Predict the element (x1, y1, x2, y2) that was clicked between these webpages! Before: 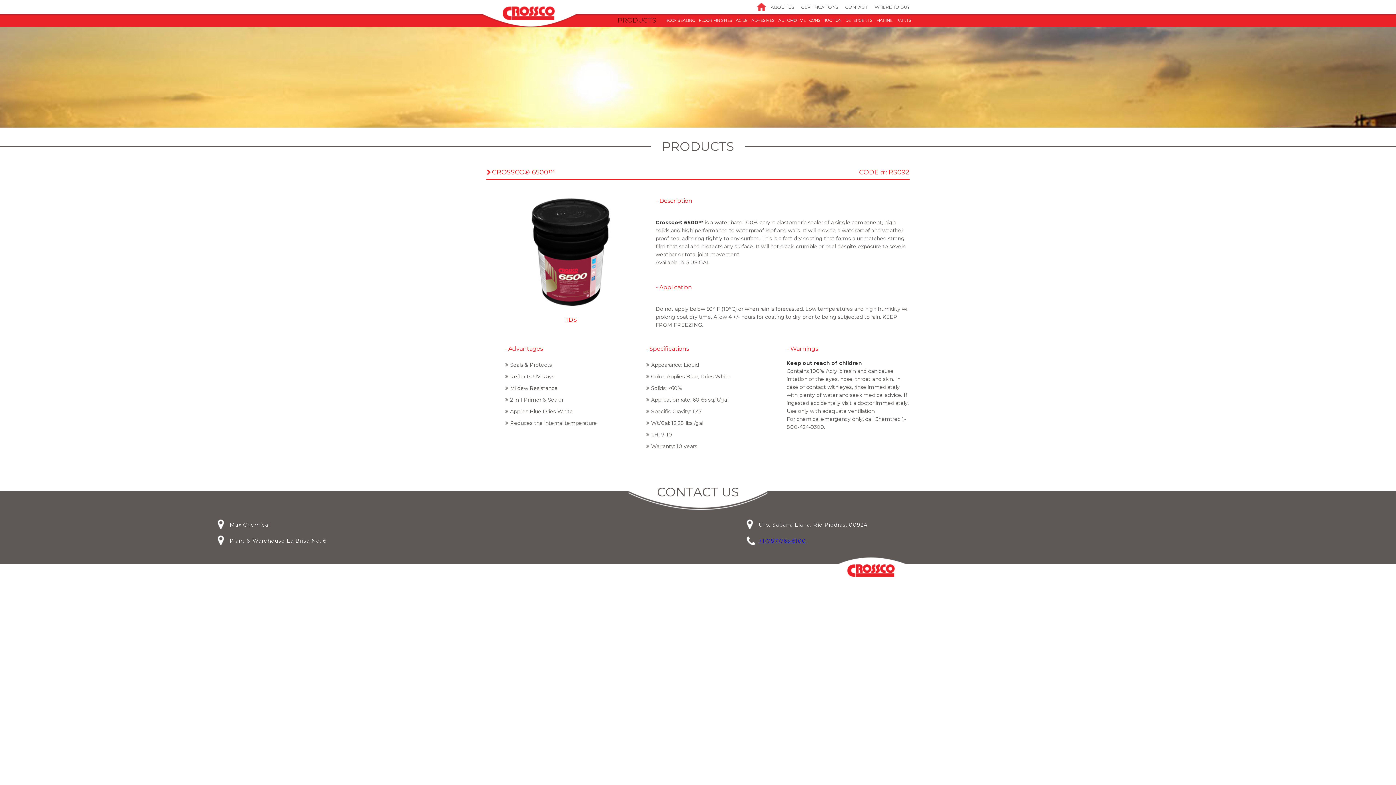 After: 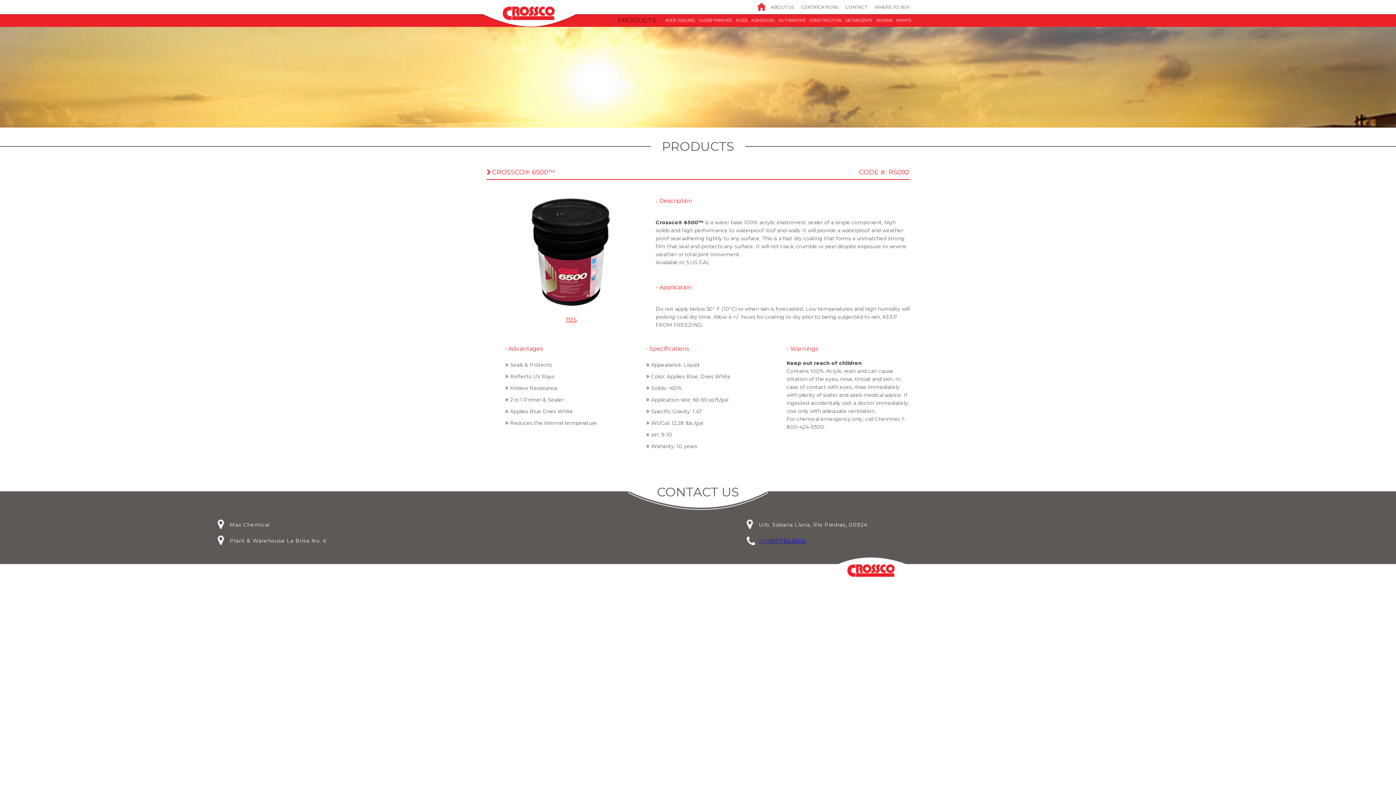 Action: bbox: (559, 315, 583, 324) label: TDS